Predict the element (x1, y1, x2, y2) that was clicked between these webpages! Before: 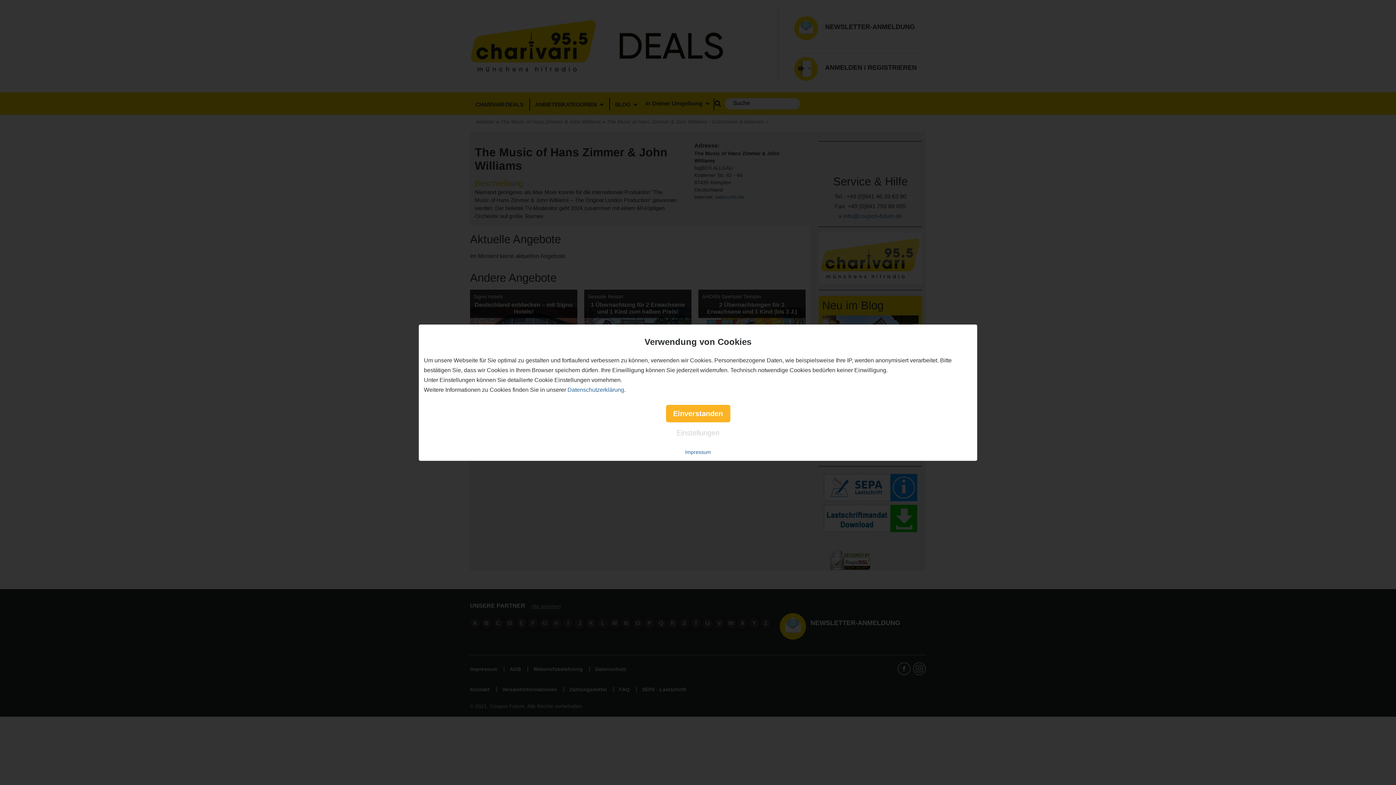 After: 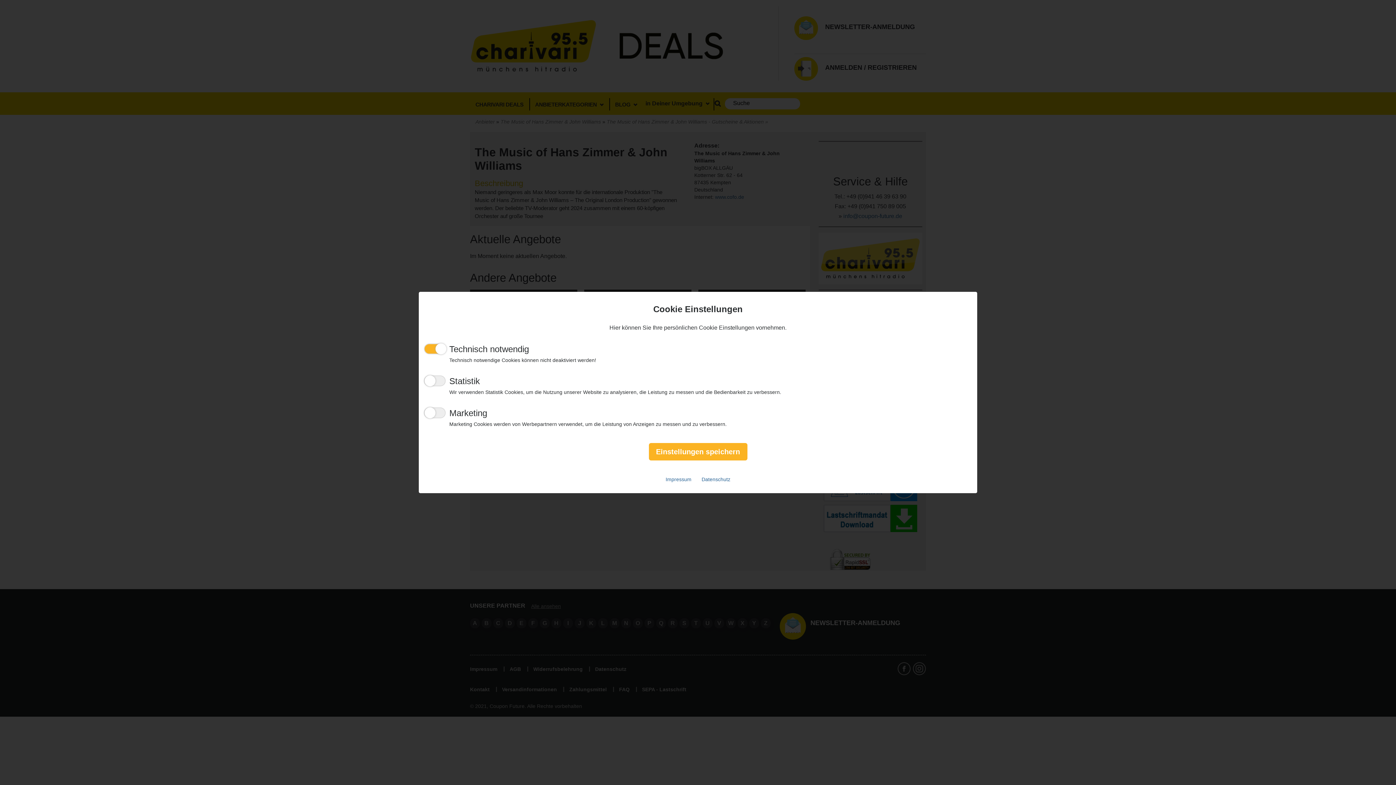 Action: bbox: (674, 427, 721, 438) label: Einstellungen